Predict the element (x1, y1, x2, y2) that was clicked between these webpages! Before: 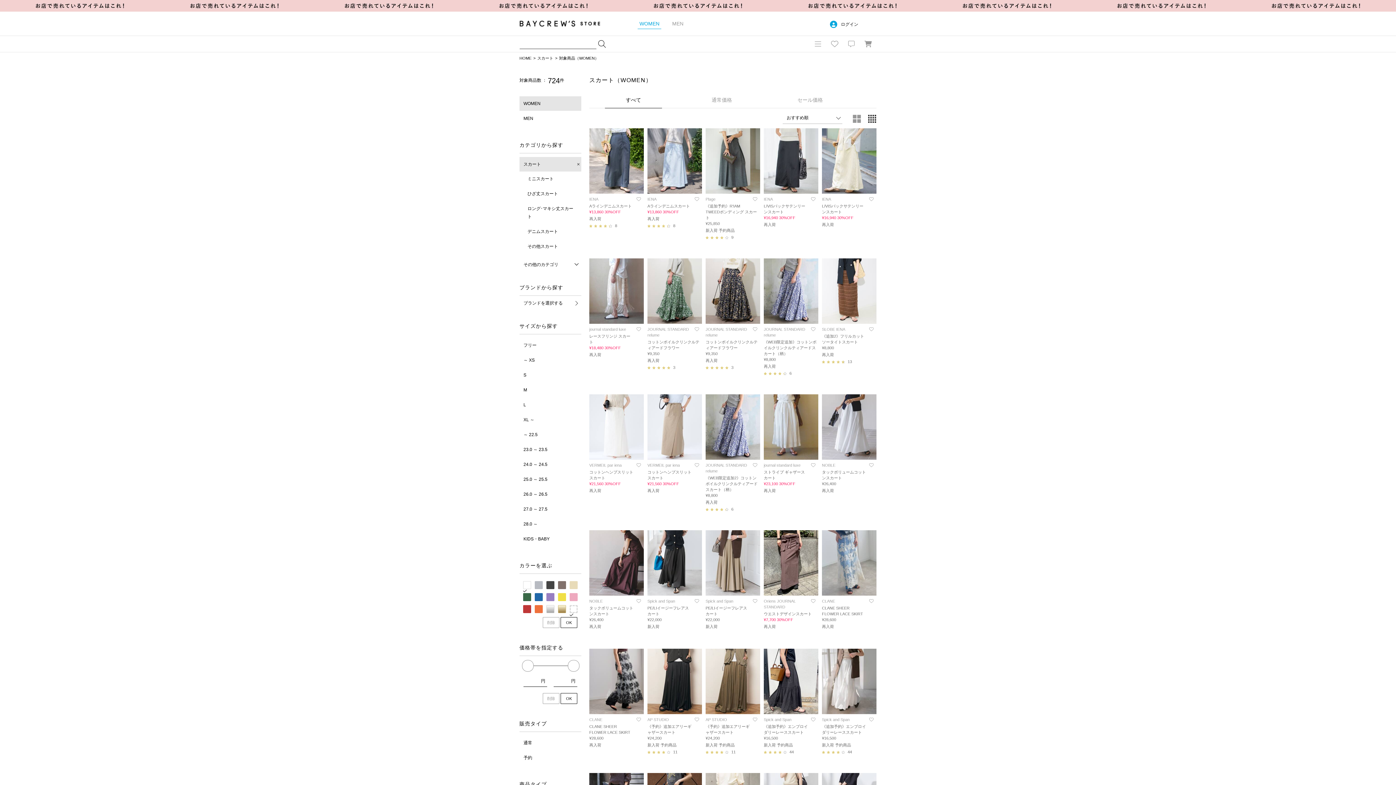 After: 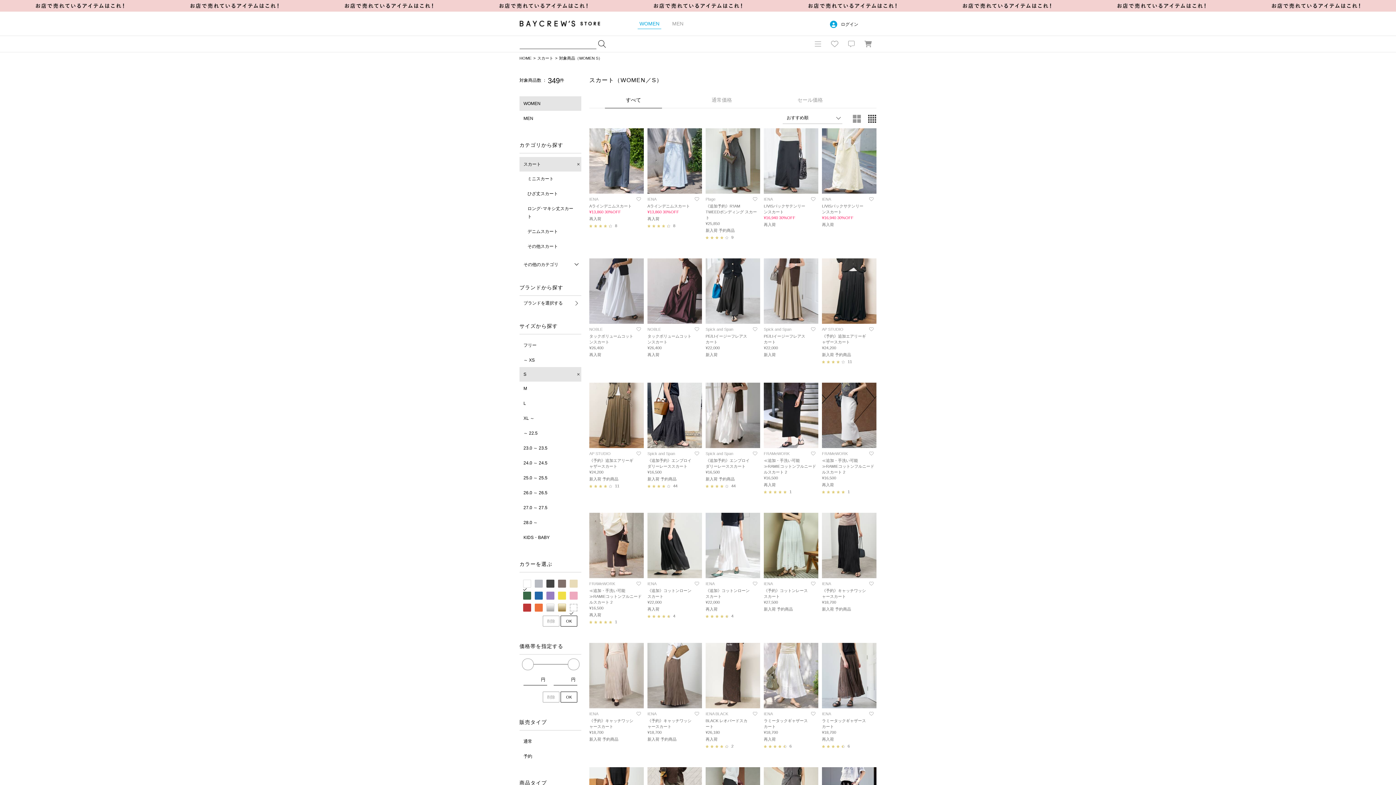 Action: label: S bbox: (519, 367, 581, 382)